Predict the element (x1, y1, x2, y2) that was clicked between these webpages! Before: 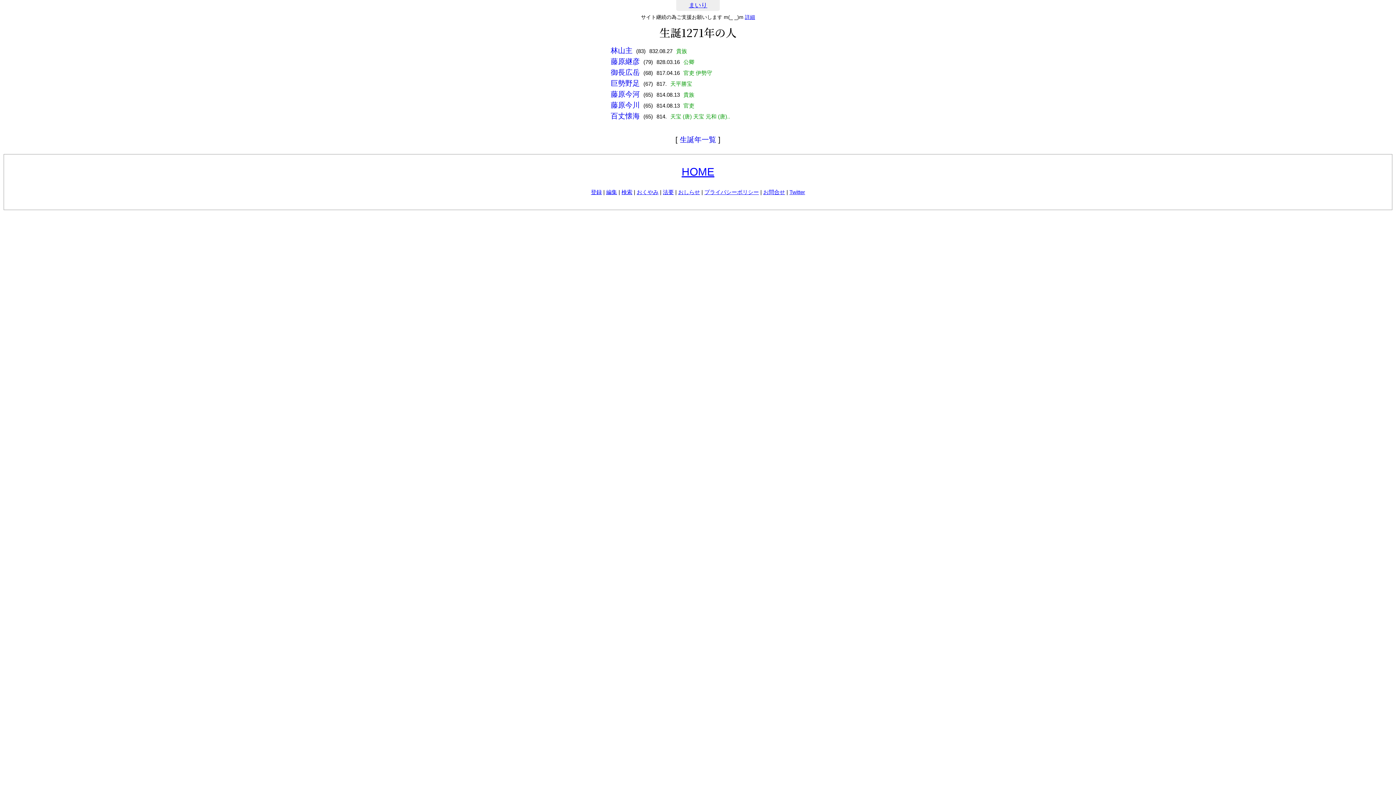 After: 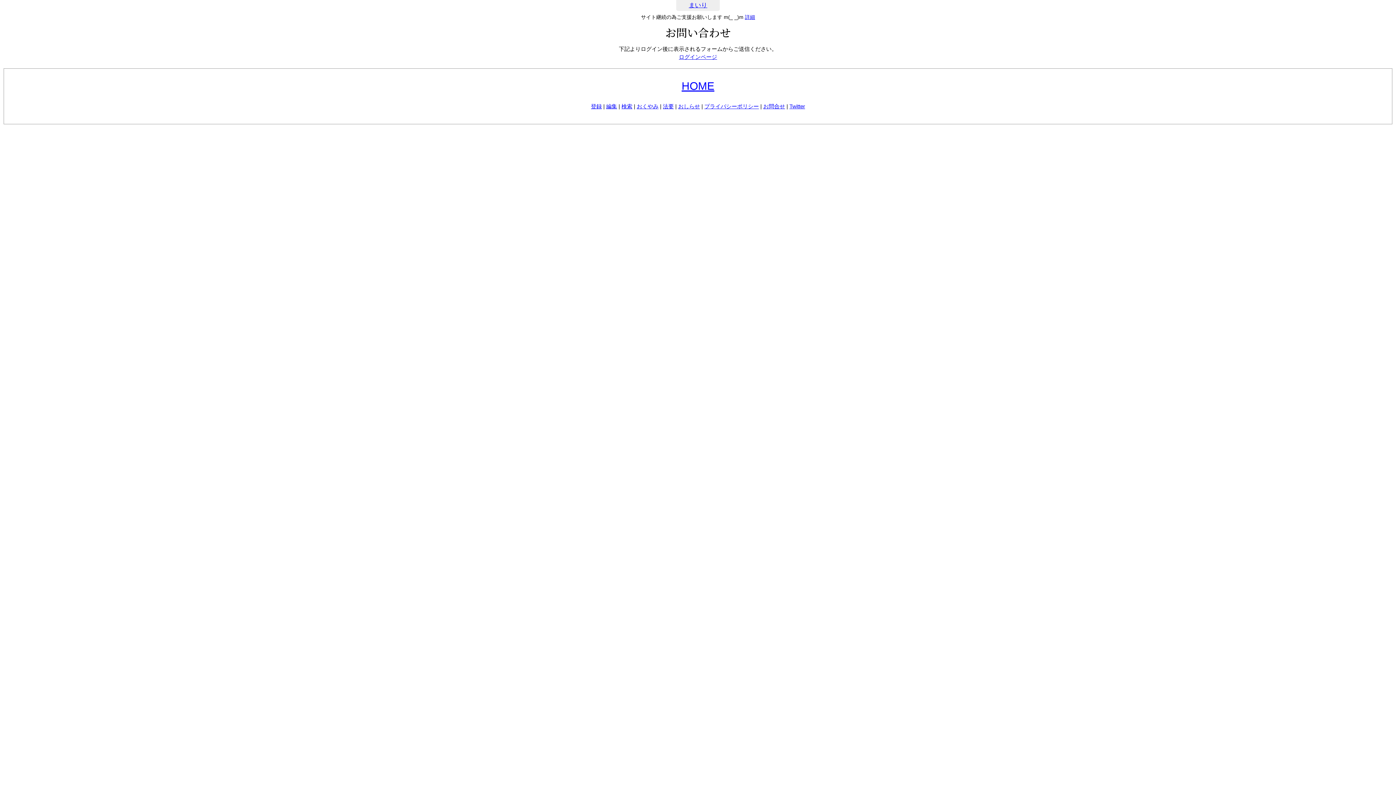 Action: bbox: (763, 189, 785, 195) label: お問合せ